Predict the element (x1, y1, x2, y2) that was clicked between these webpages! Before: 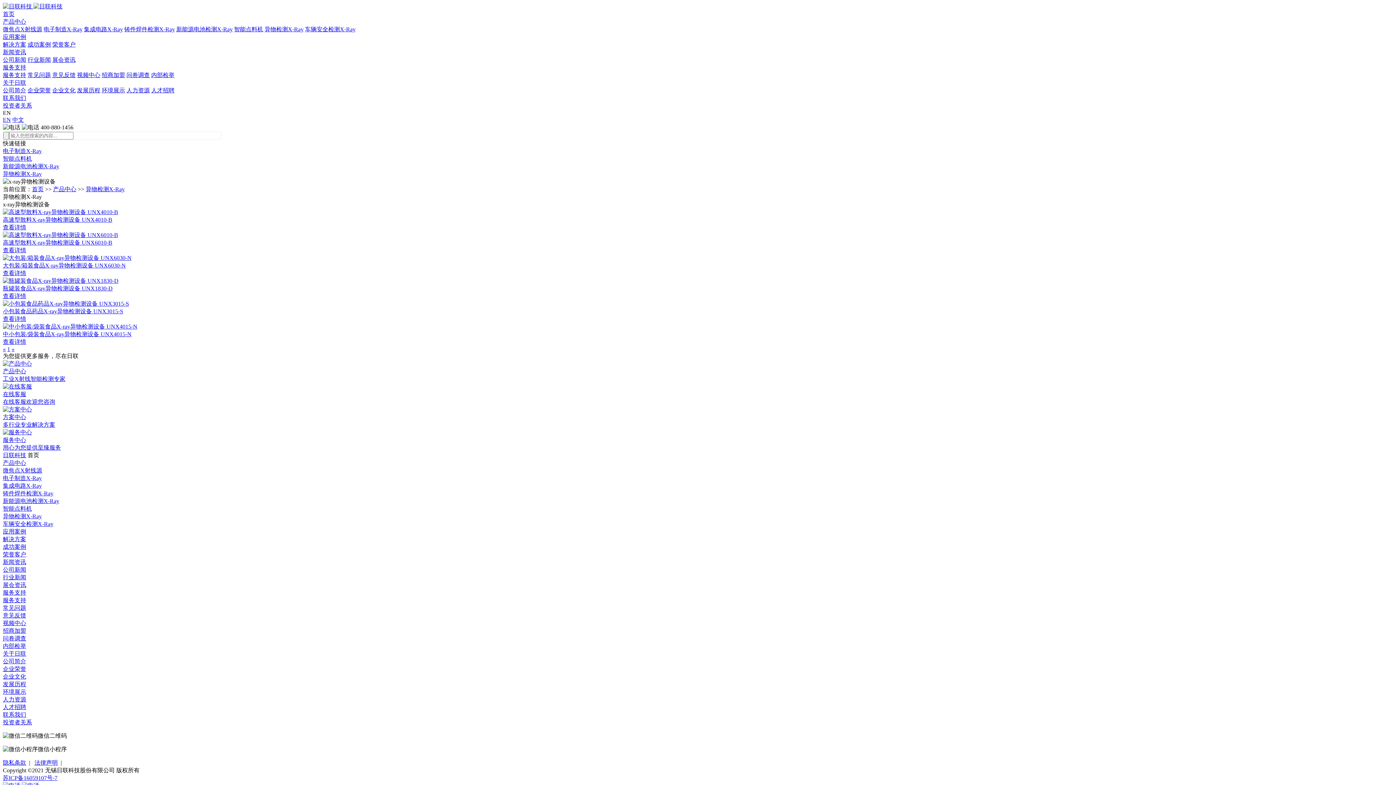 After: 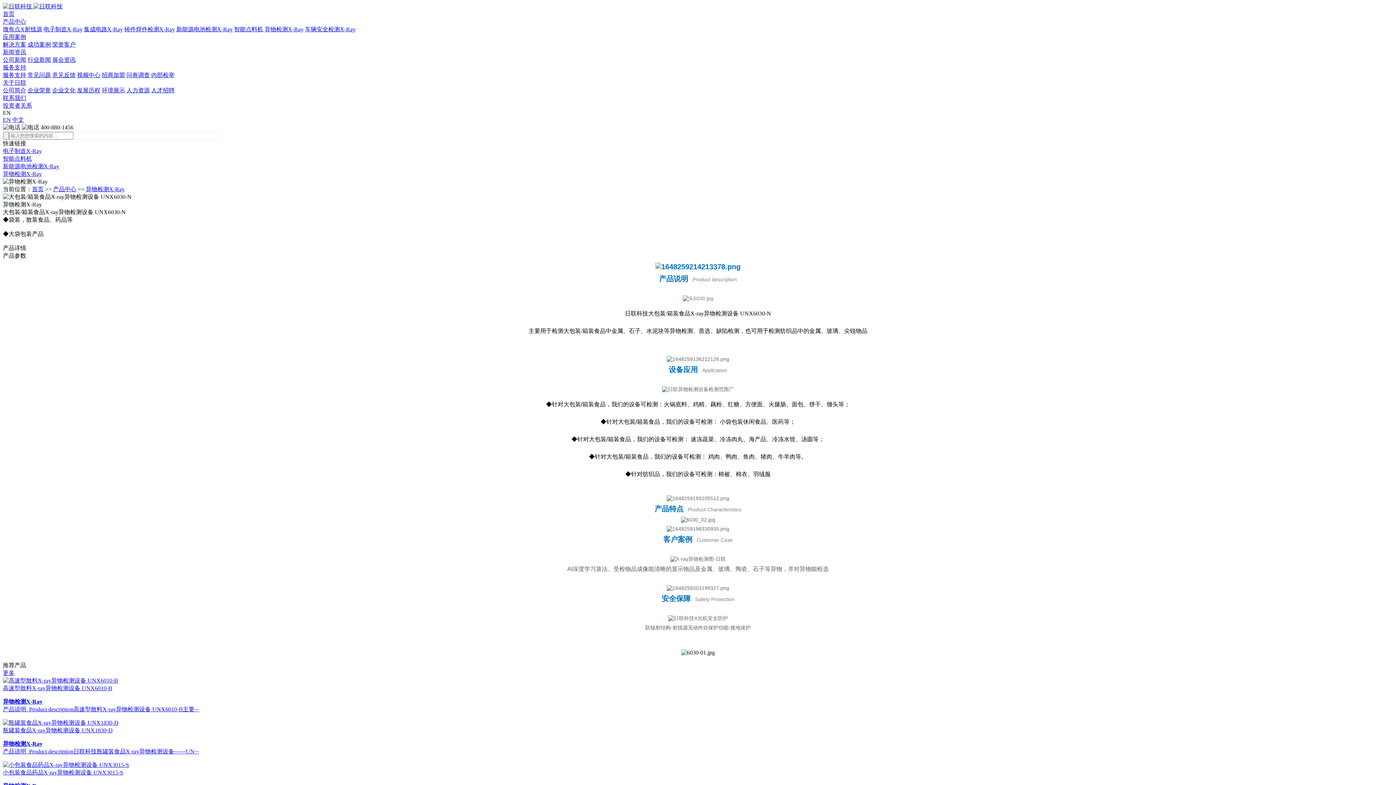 Action: label: 查看详情 bbox: (2, 270, 26, 276)